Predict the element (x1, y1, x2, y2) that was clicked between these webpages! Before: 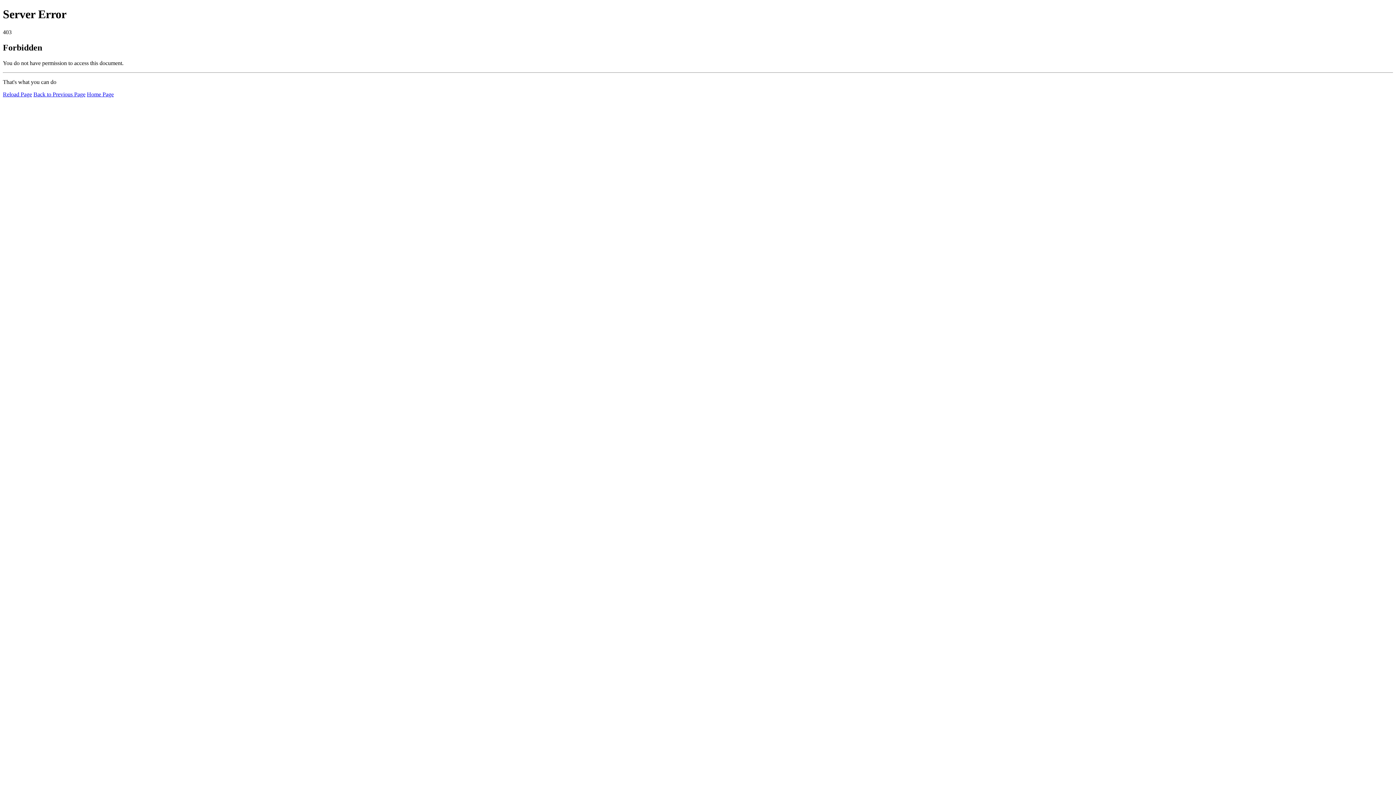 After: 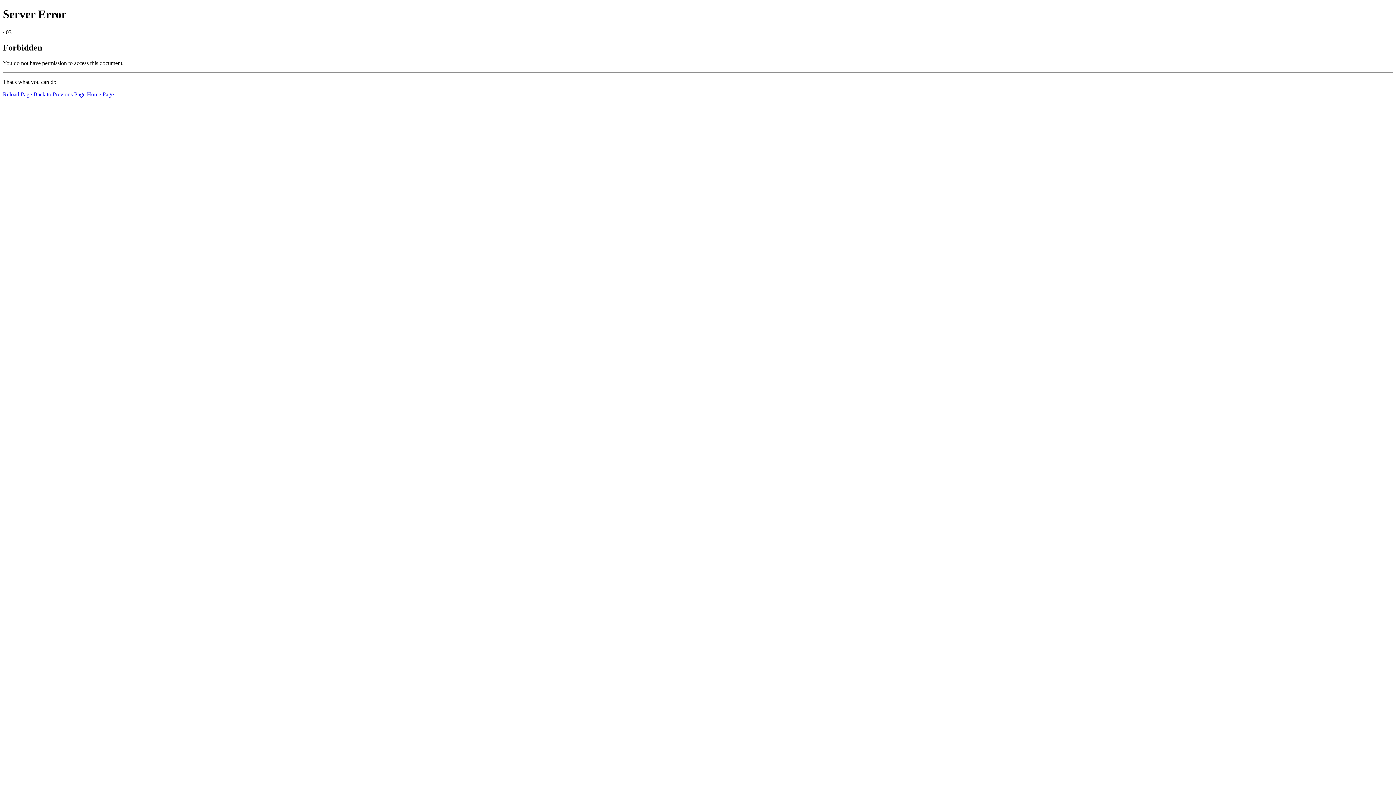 Action: bbox: (2, 91, 32, 97) label: Reload Page